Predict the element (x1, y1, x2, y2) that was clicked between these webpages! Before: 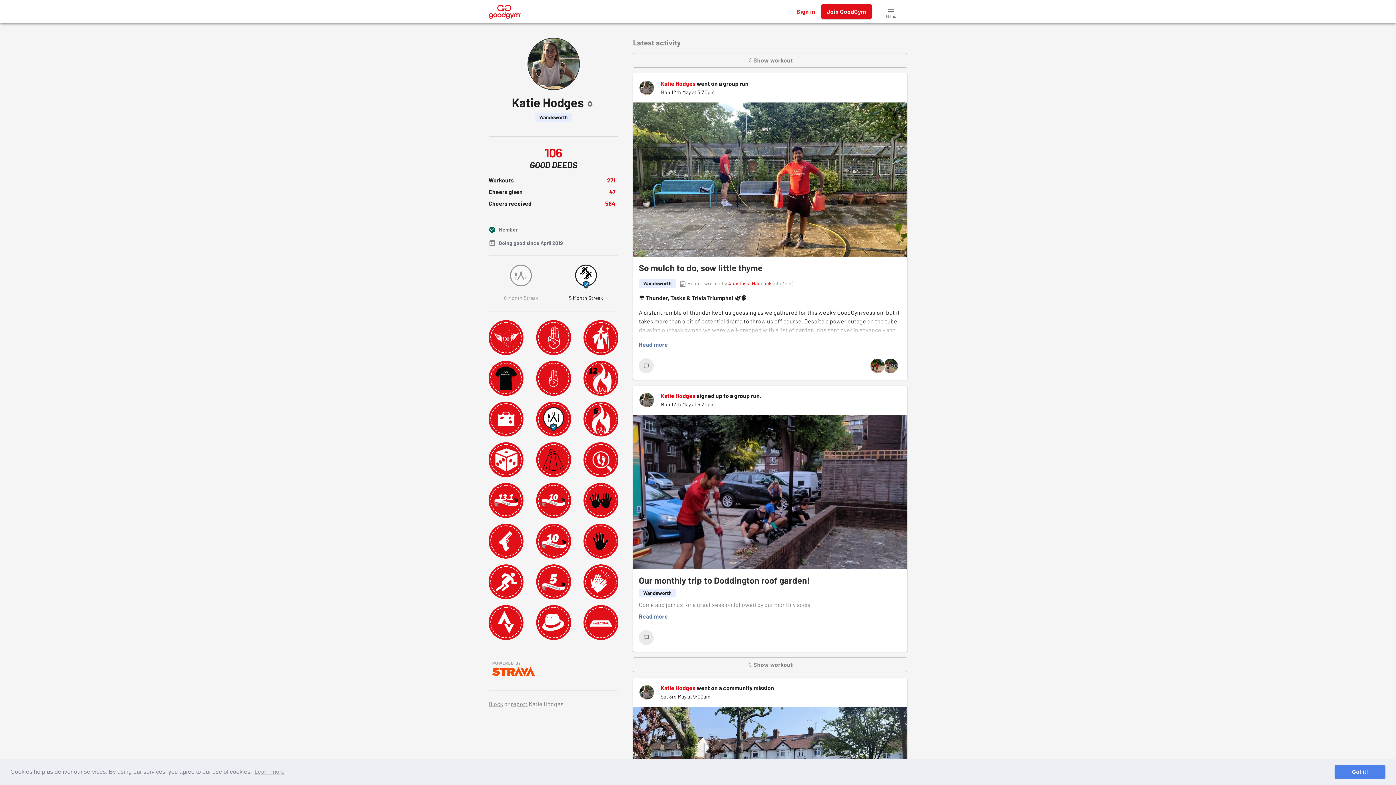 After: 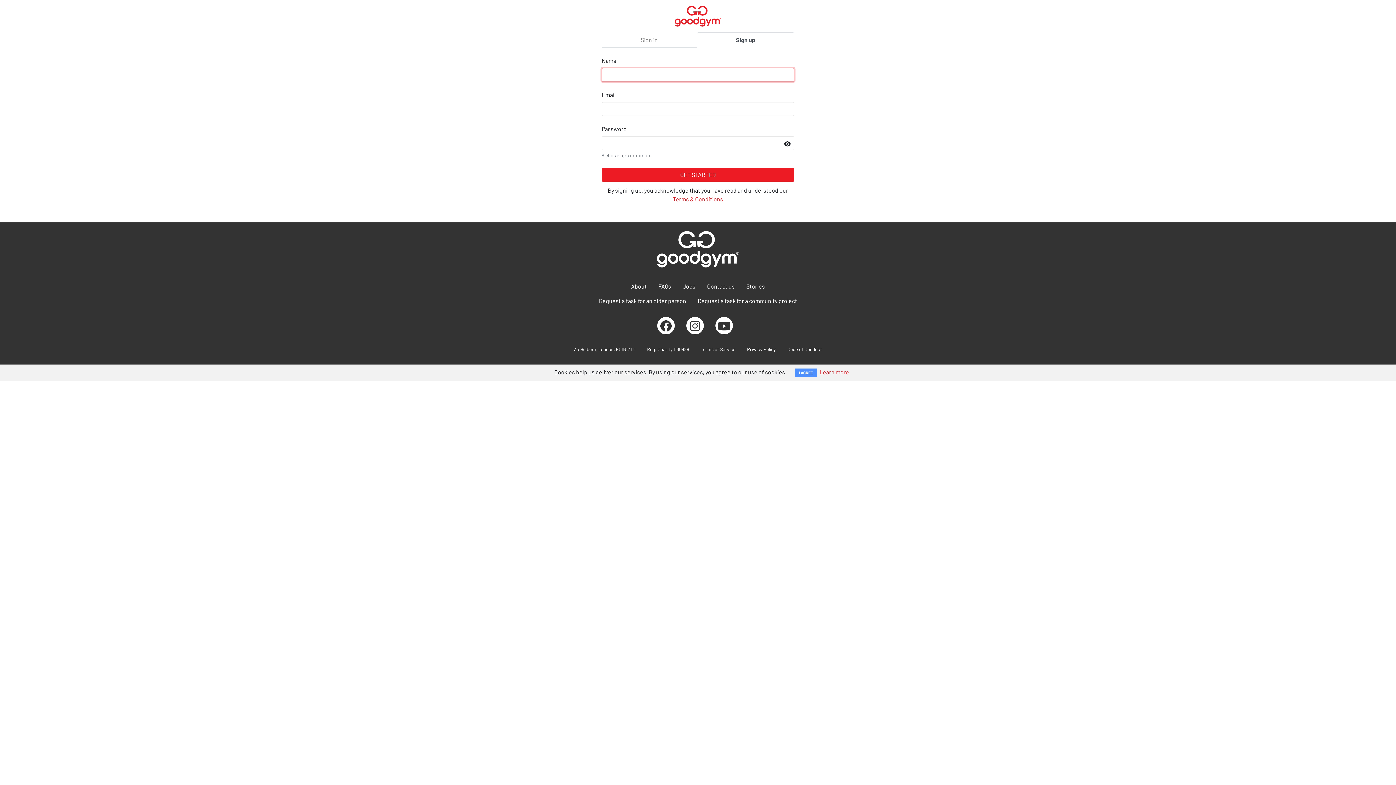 Action: bbox: (821, 4, 872, 18) label: Join GoodGym